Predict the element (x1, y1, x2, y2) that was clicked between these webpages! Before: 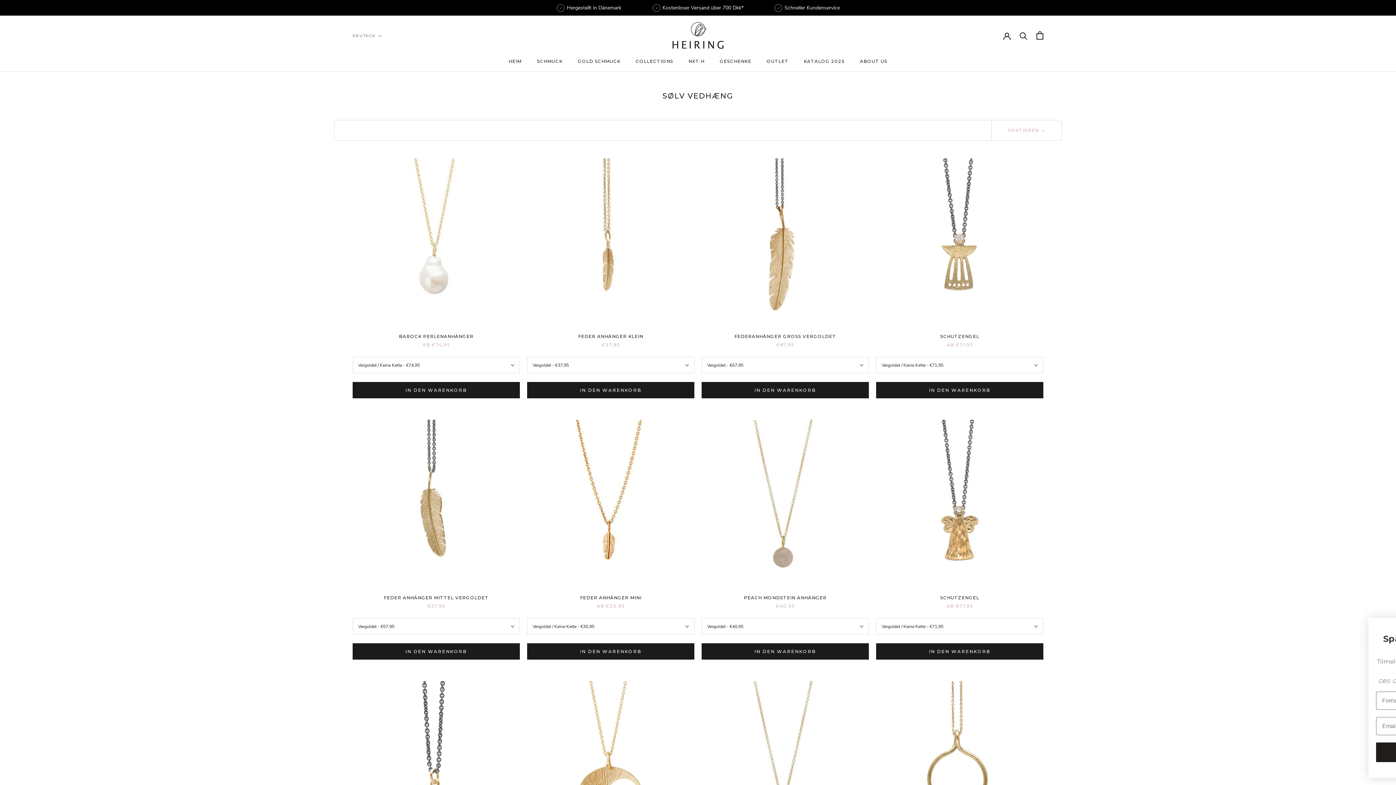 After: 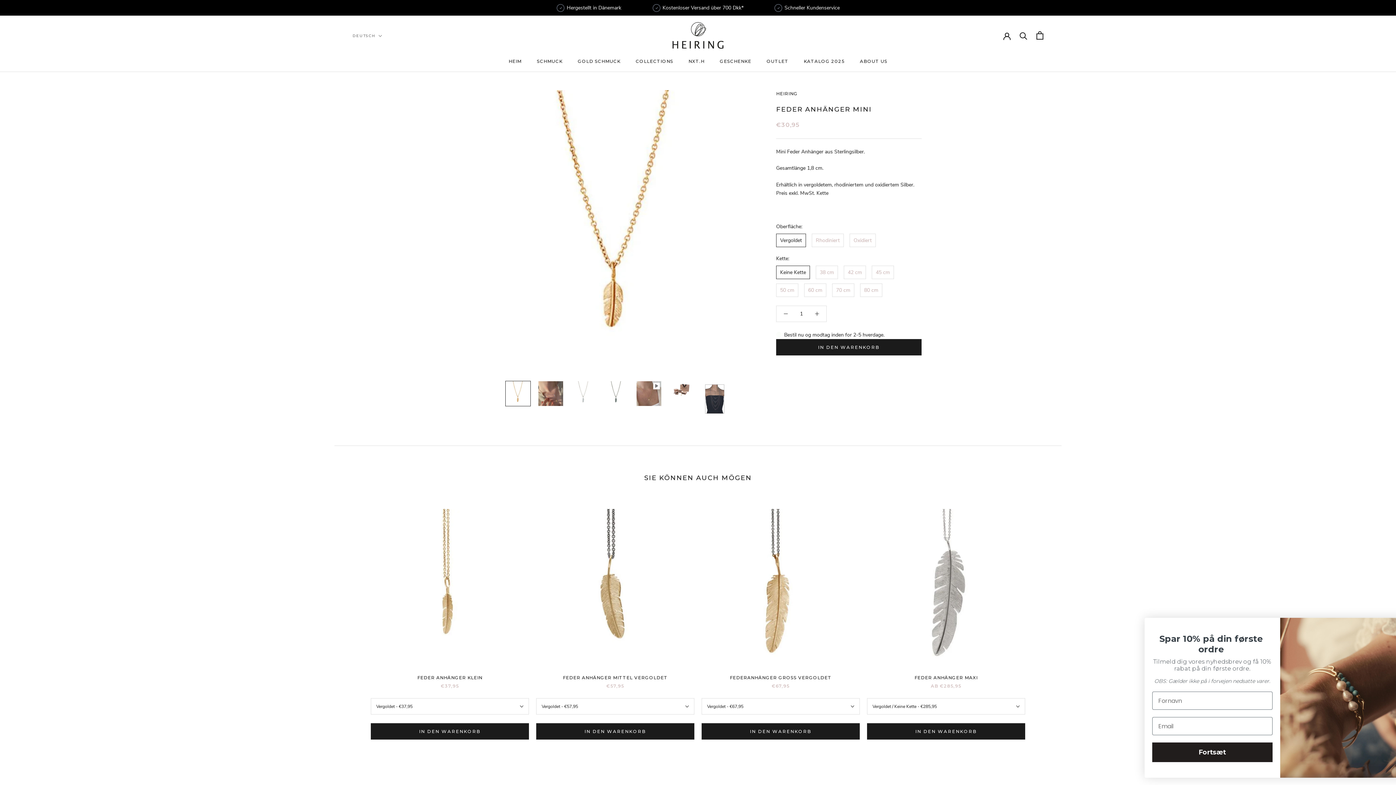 Action: bbox: (527, 420, 694, 587)